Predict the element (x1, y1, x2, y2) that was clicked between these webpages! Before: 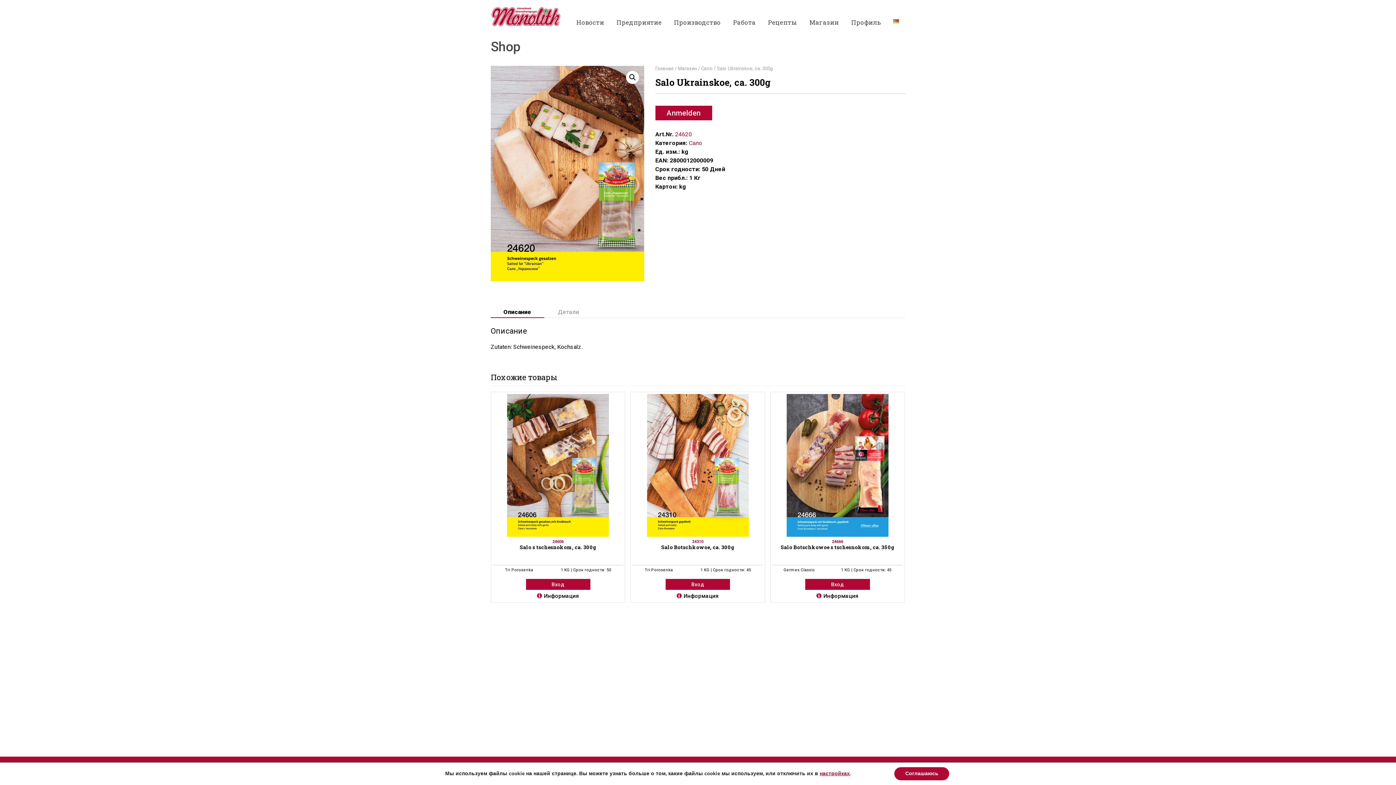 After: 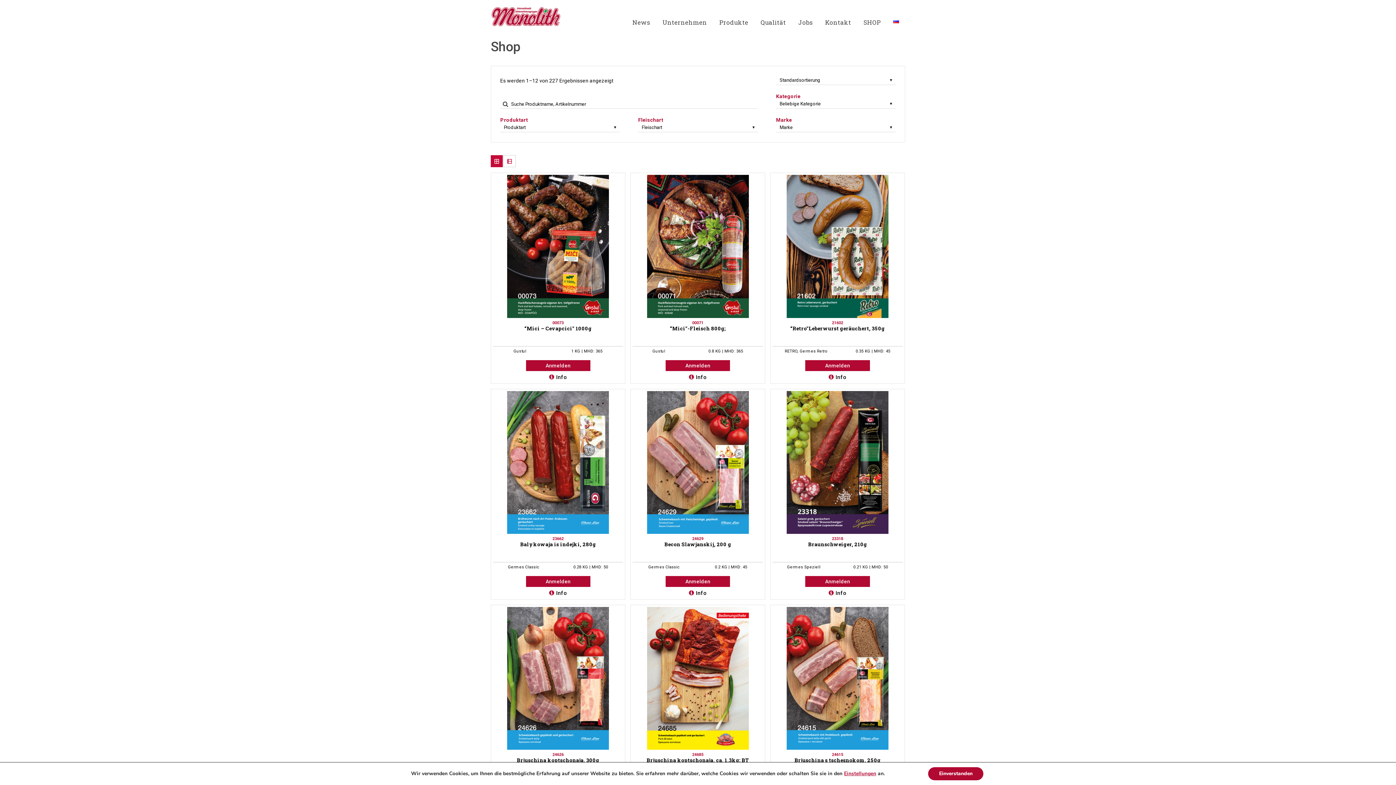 Action: label: Сало bbox: (689, 139, 702, 146)